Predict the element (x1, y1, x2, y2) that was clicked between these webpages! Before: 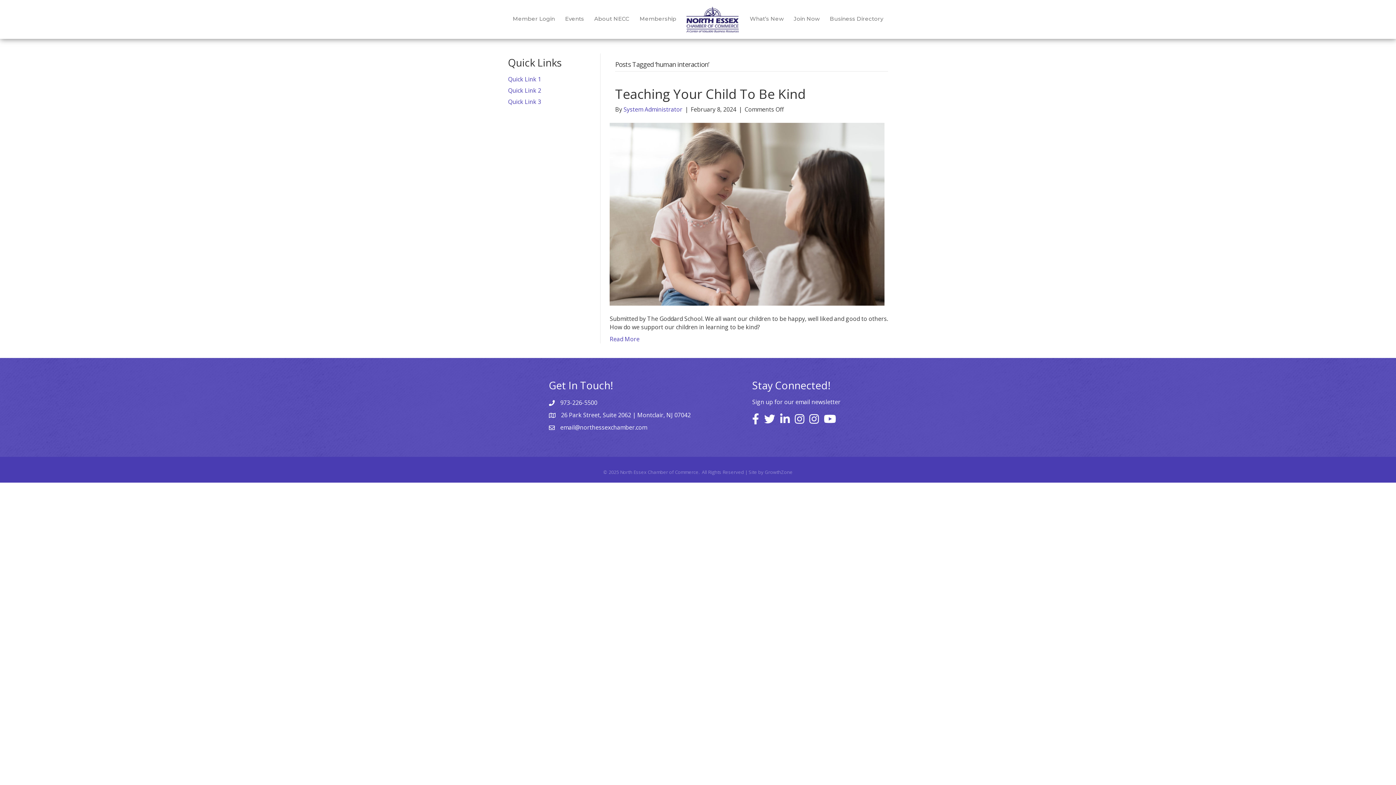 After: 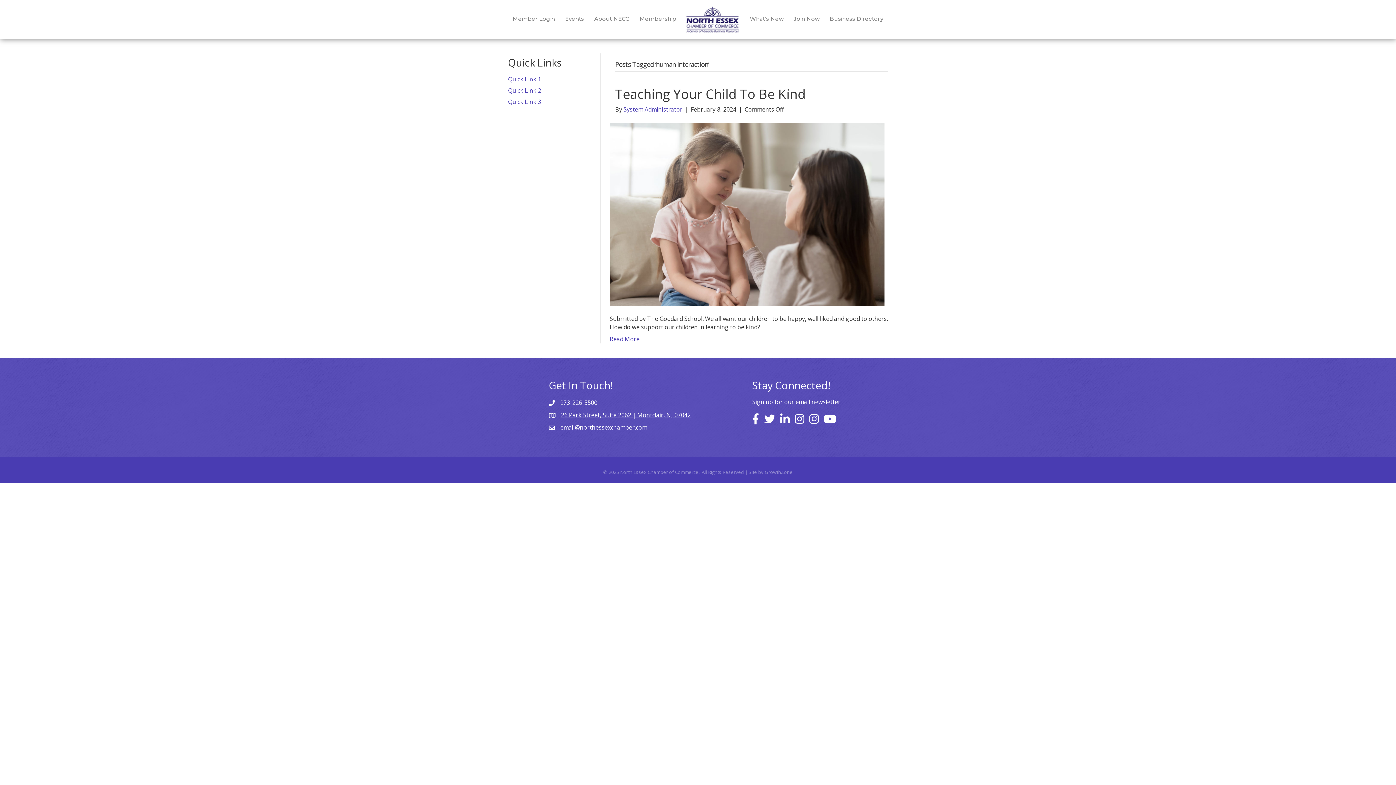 Action: bbox: (561, 411, 690, 419) label: 26 Park Street, Suite 2062 | Montclair, NJ 07042